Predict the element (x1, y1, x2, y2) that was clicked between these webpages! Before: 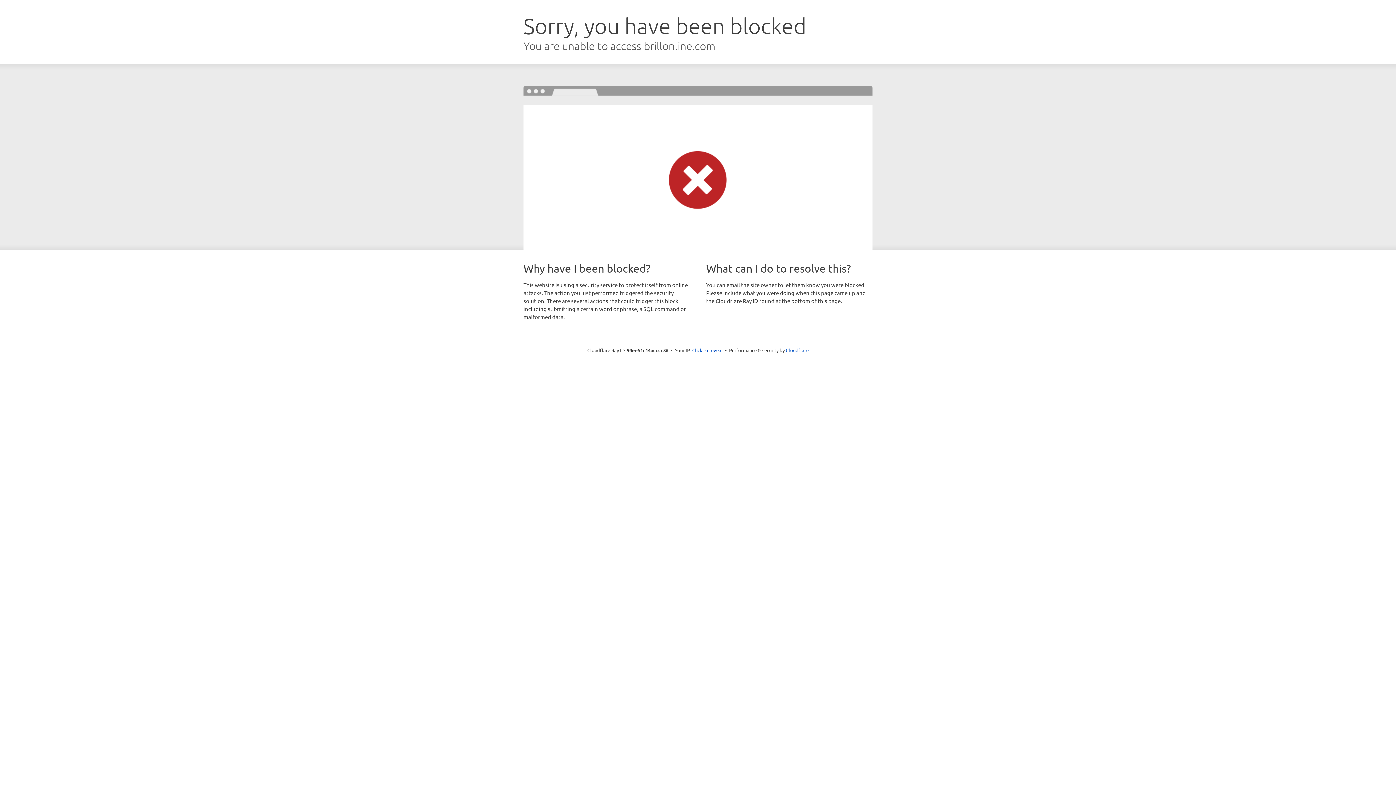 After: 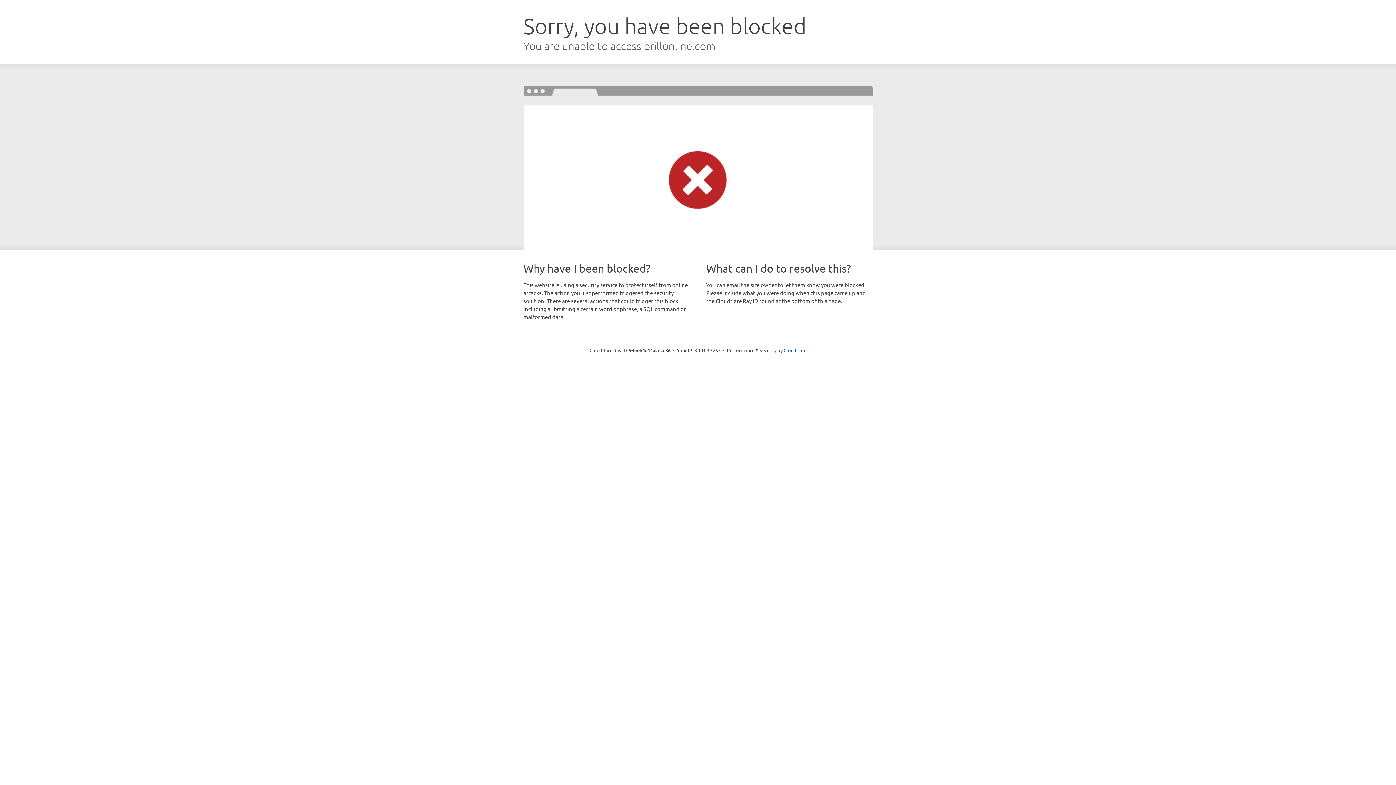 Action: bbox: (692, 346, 722, 353) label: Click to reveal